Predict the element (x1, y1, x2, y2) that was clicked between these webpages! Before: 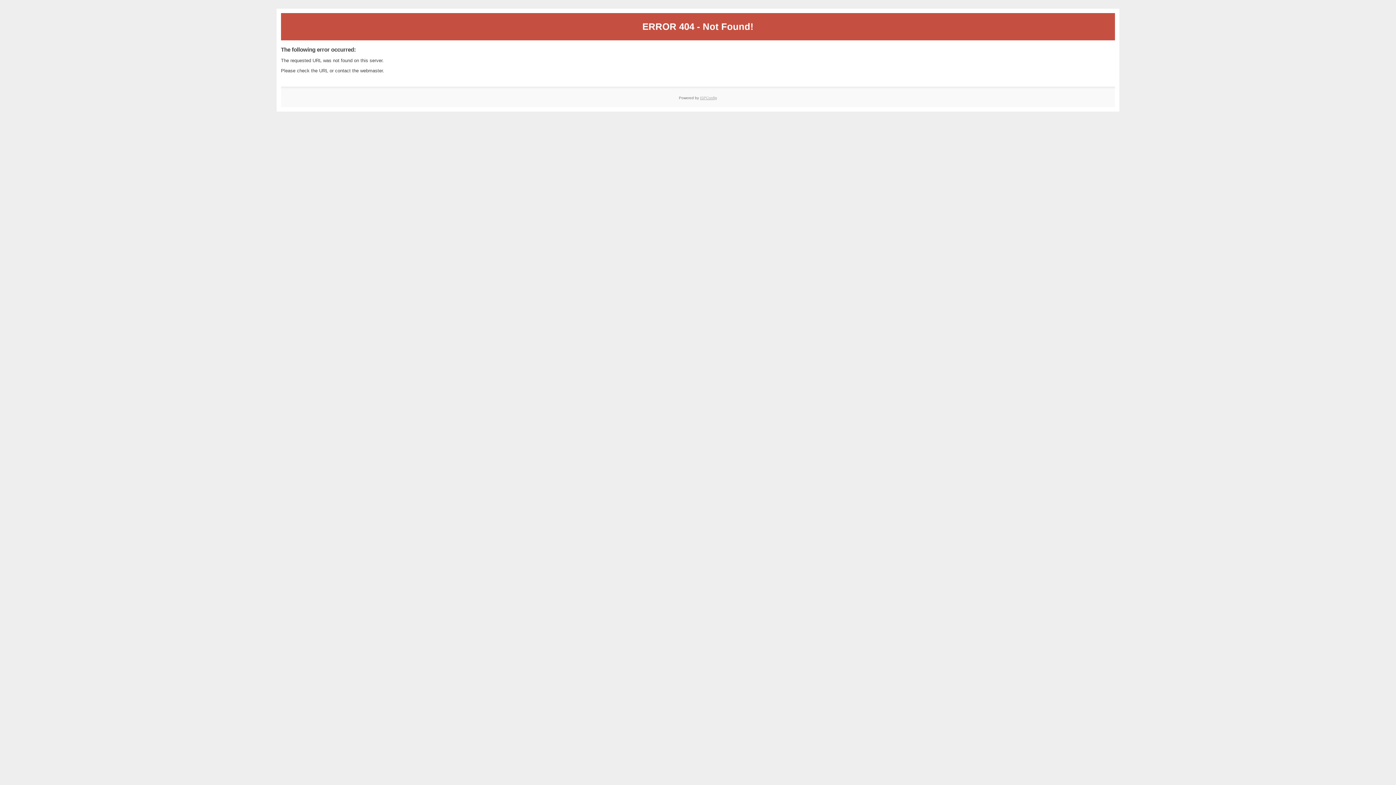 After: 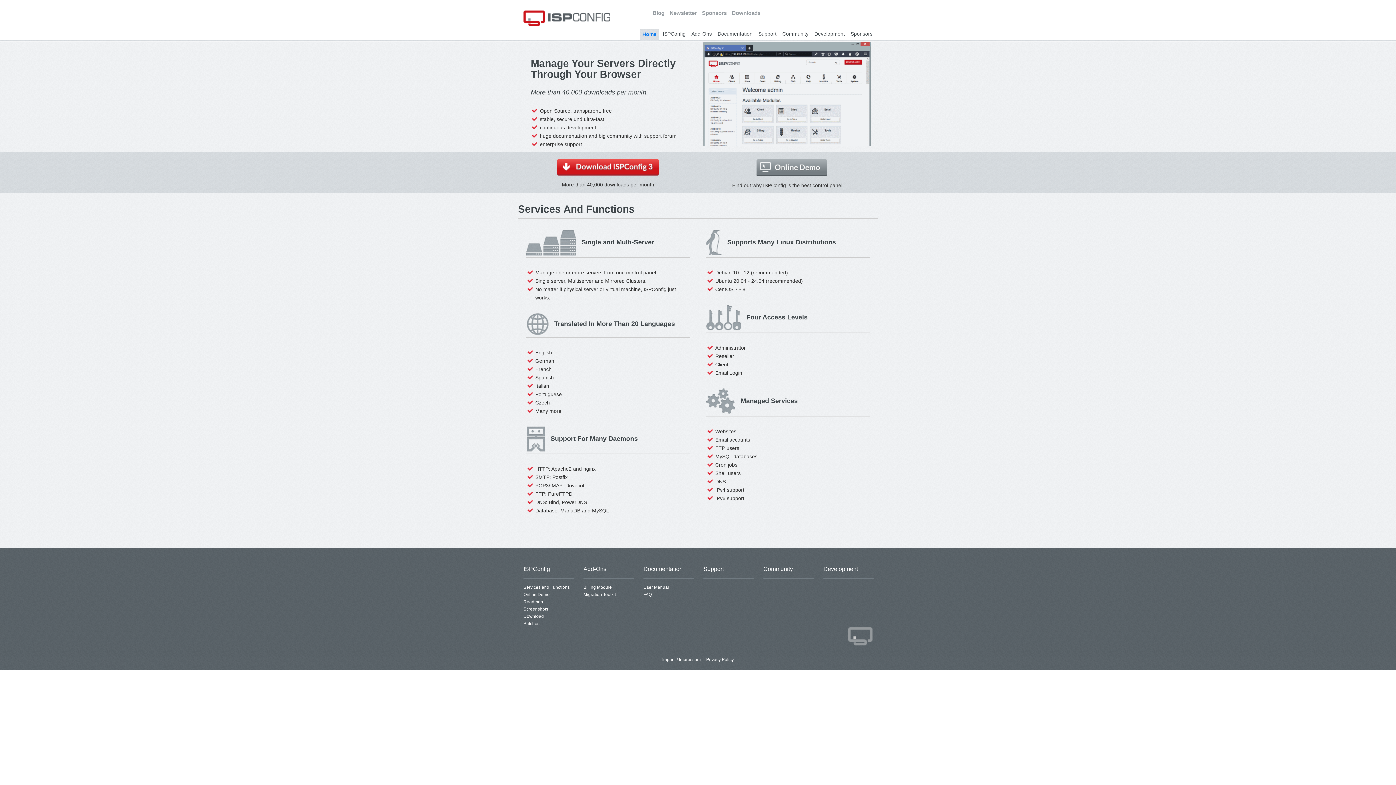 Action: label: ISPConfig bbox: (700, 95, 717, 99)